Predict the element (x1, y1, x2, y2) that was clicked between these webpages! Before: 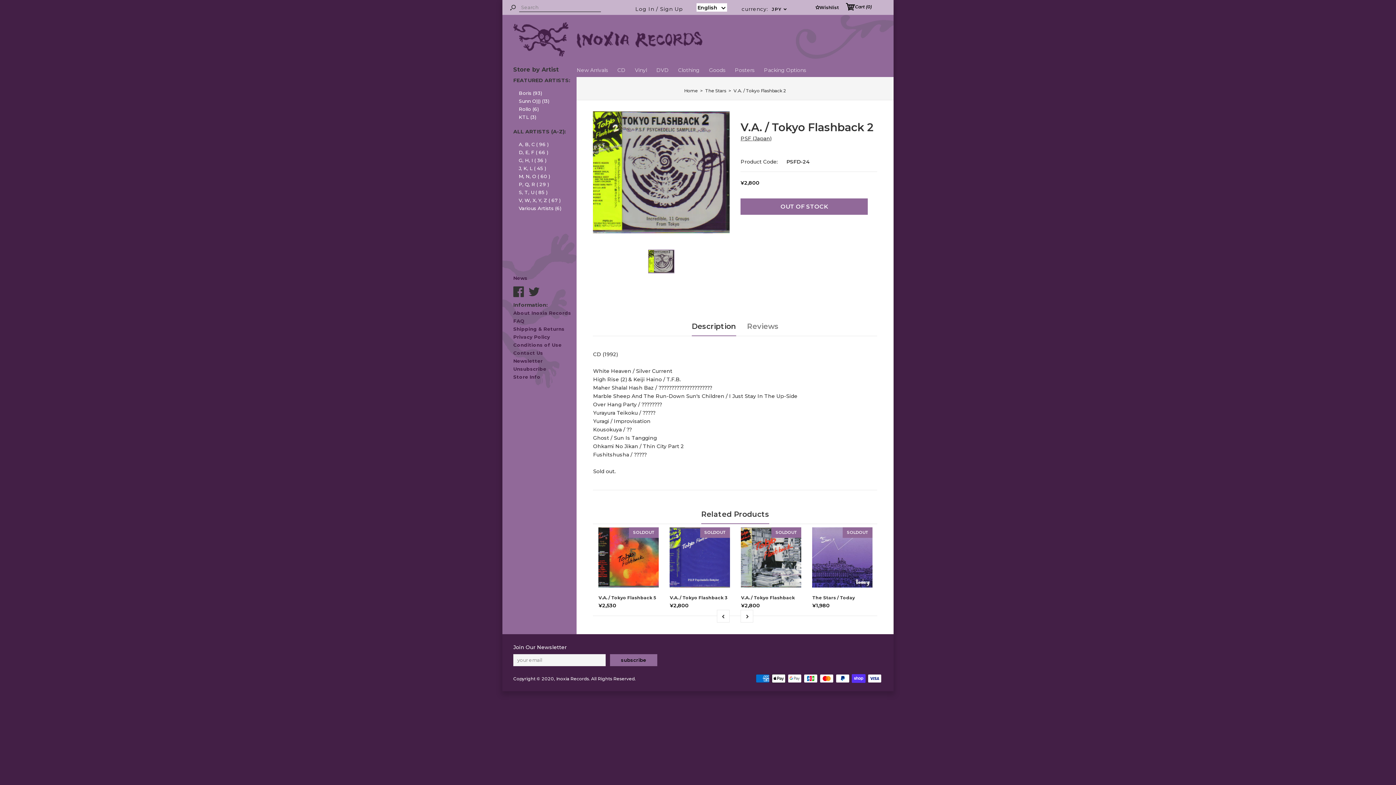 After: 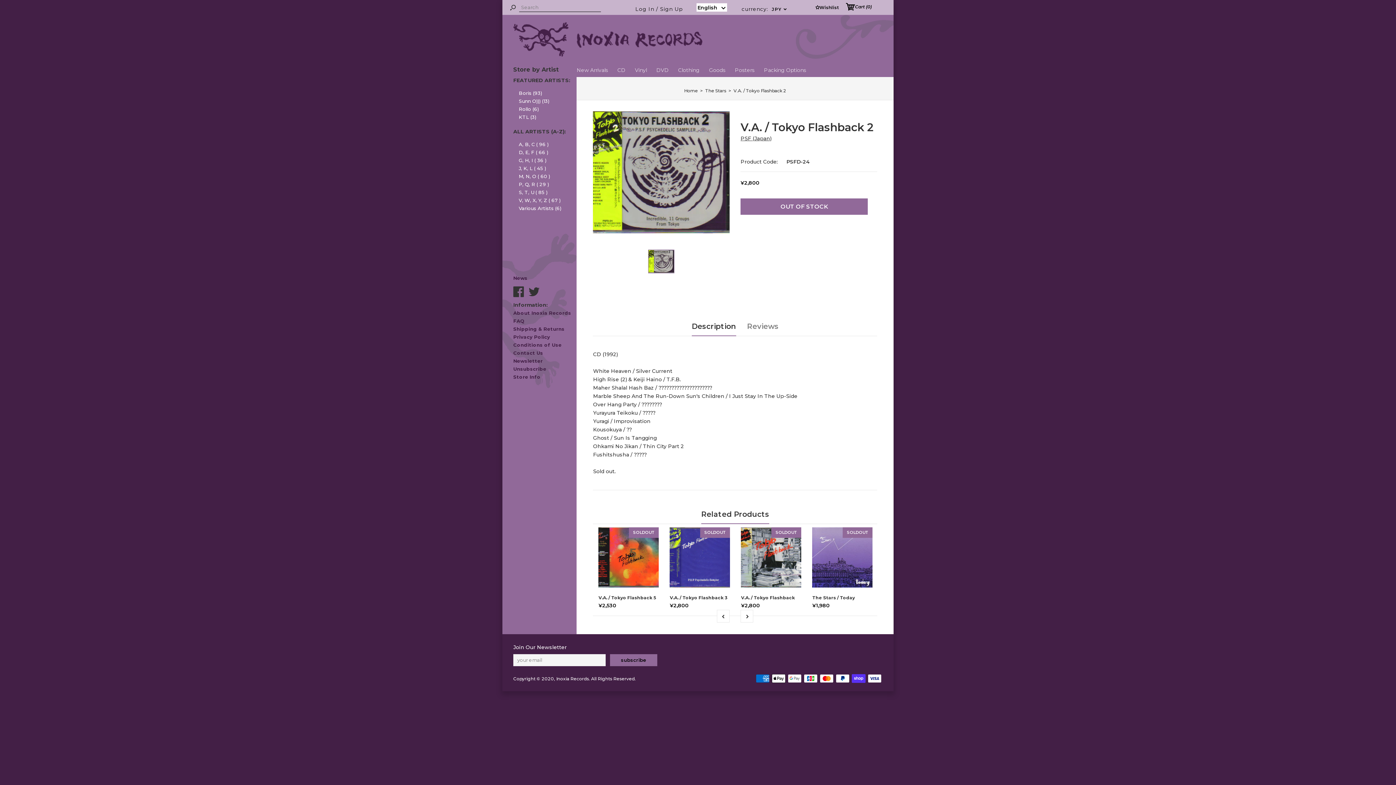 Action: bbox: (741, 5, 787, 12) label: currency:JPY